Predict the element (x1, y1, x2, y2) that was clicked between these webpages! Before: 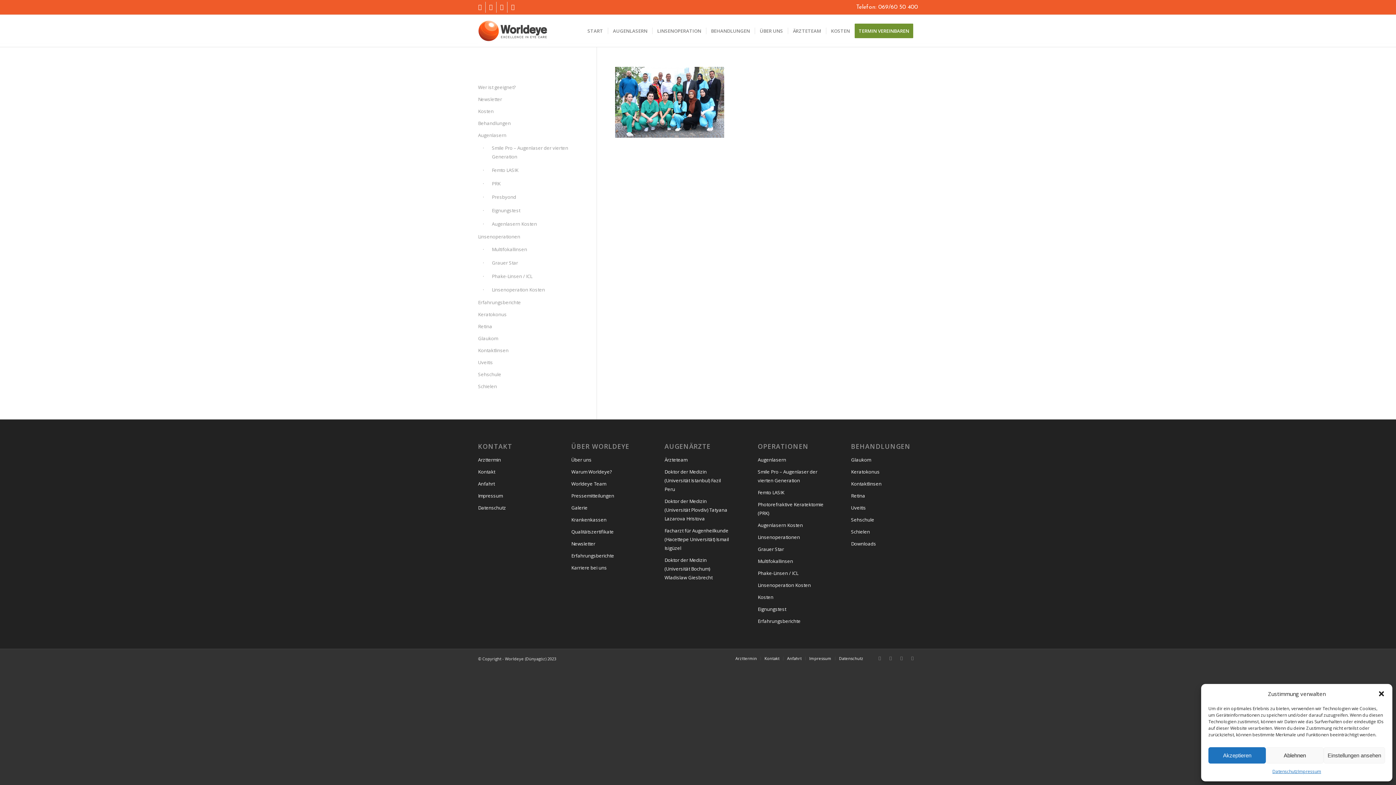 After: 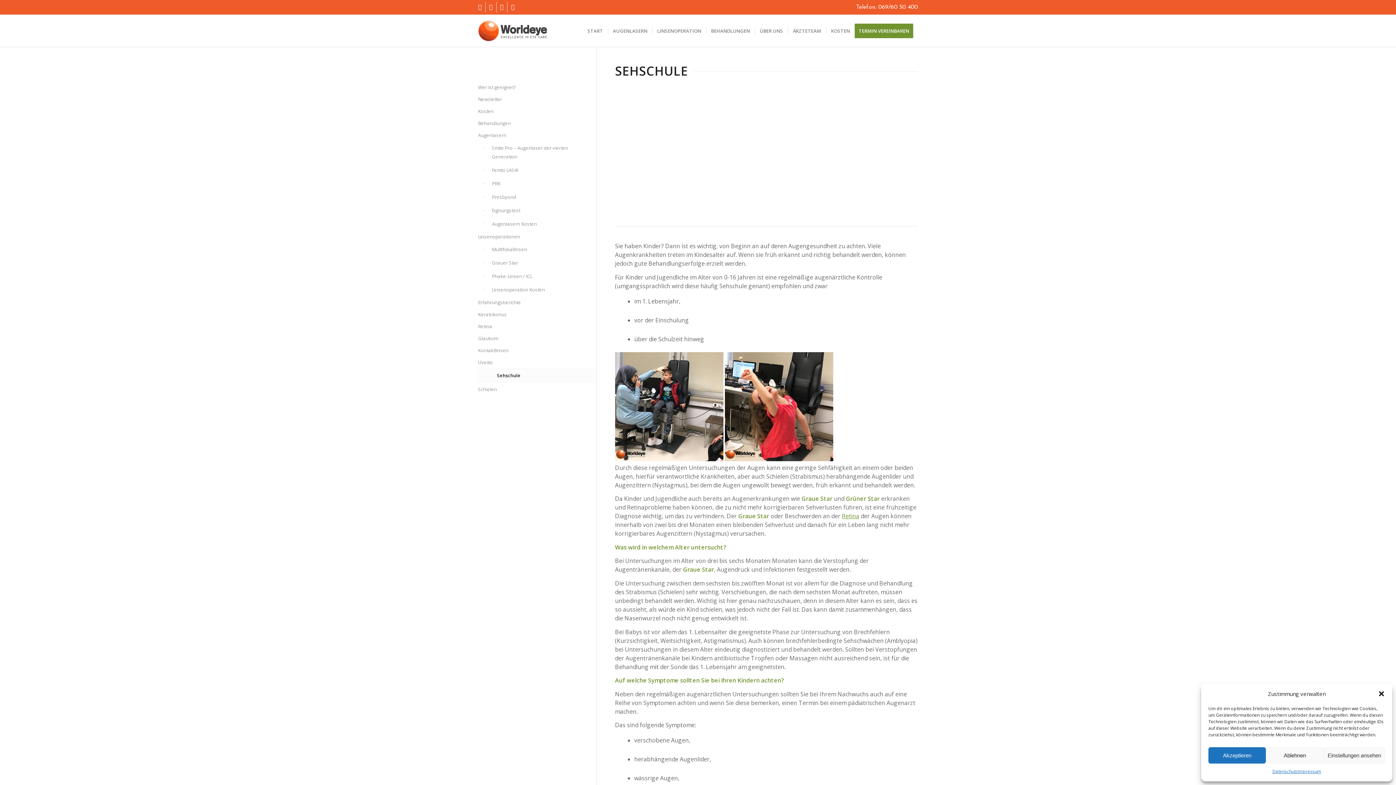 Action: label: Sehschule bbox: (851, 514, 918, 526)